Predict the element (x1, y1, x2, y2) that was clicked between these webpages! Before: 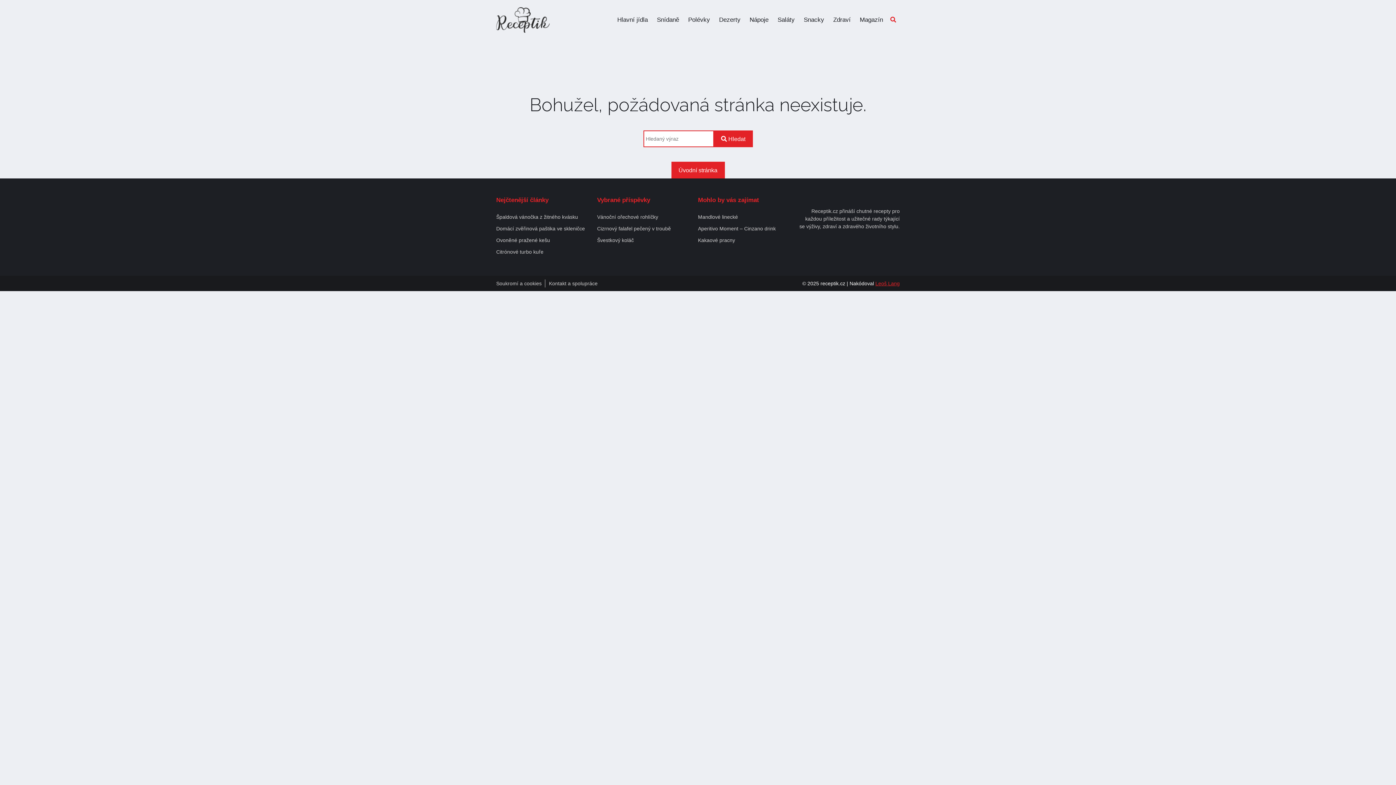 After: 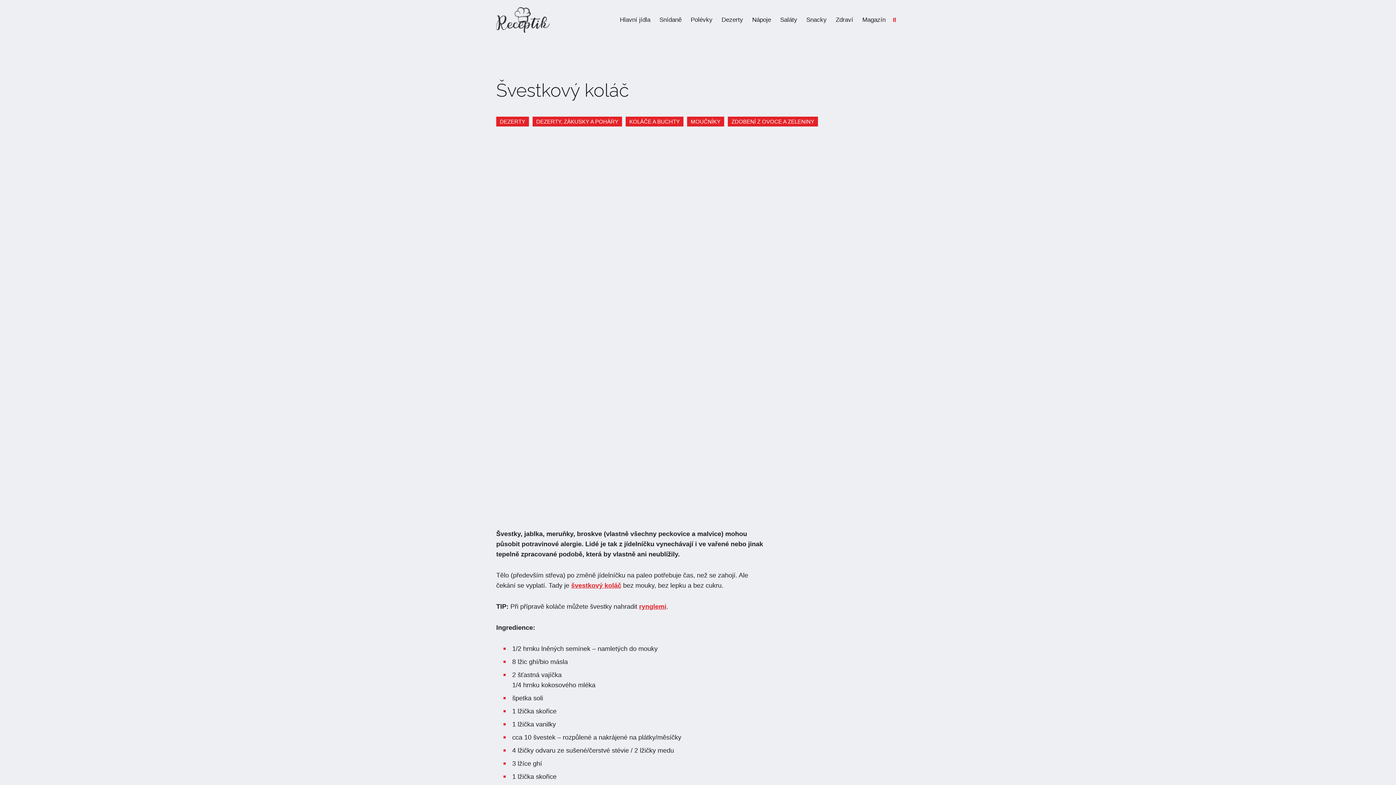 Action: label: Švestkový koláč bbox: (597, 237, 634, 243)